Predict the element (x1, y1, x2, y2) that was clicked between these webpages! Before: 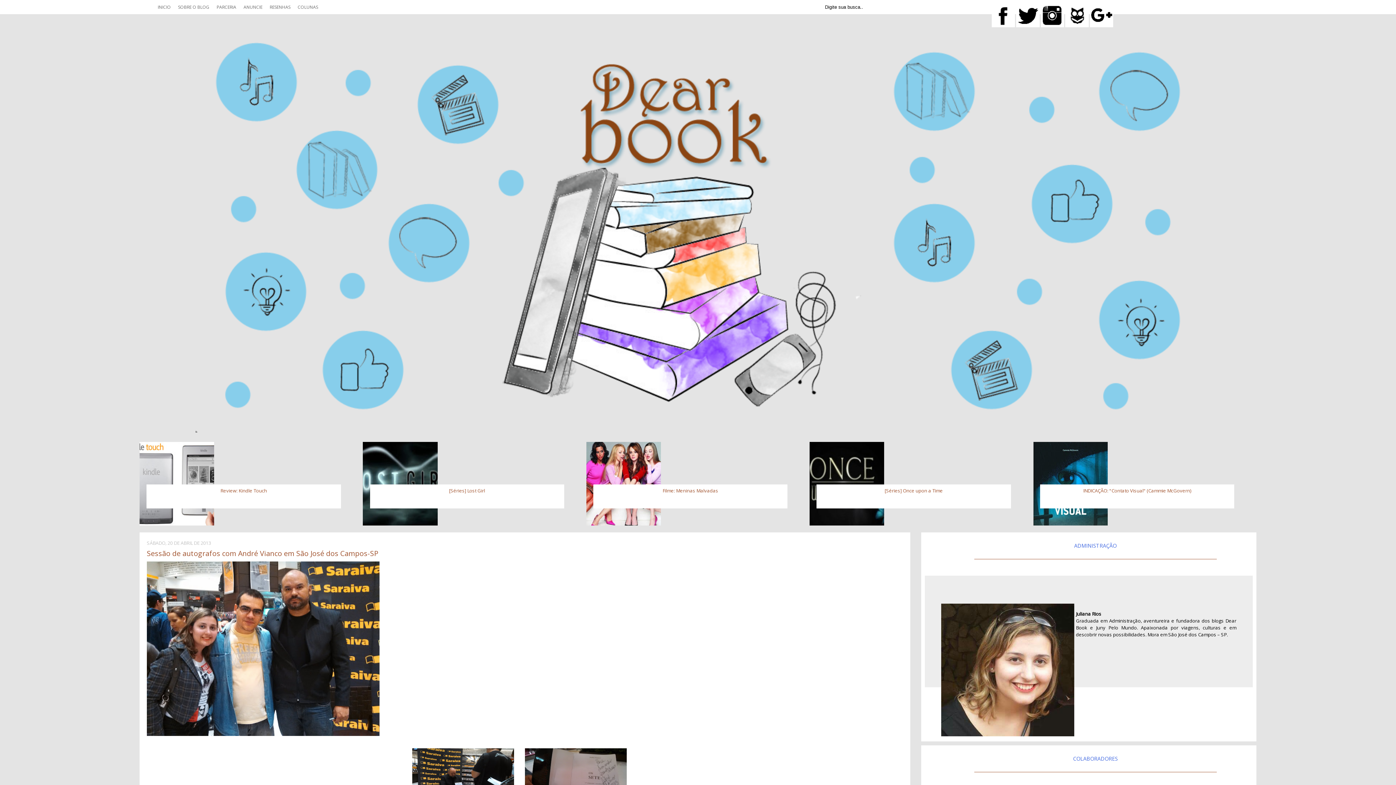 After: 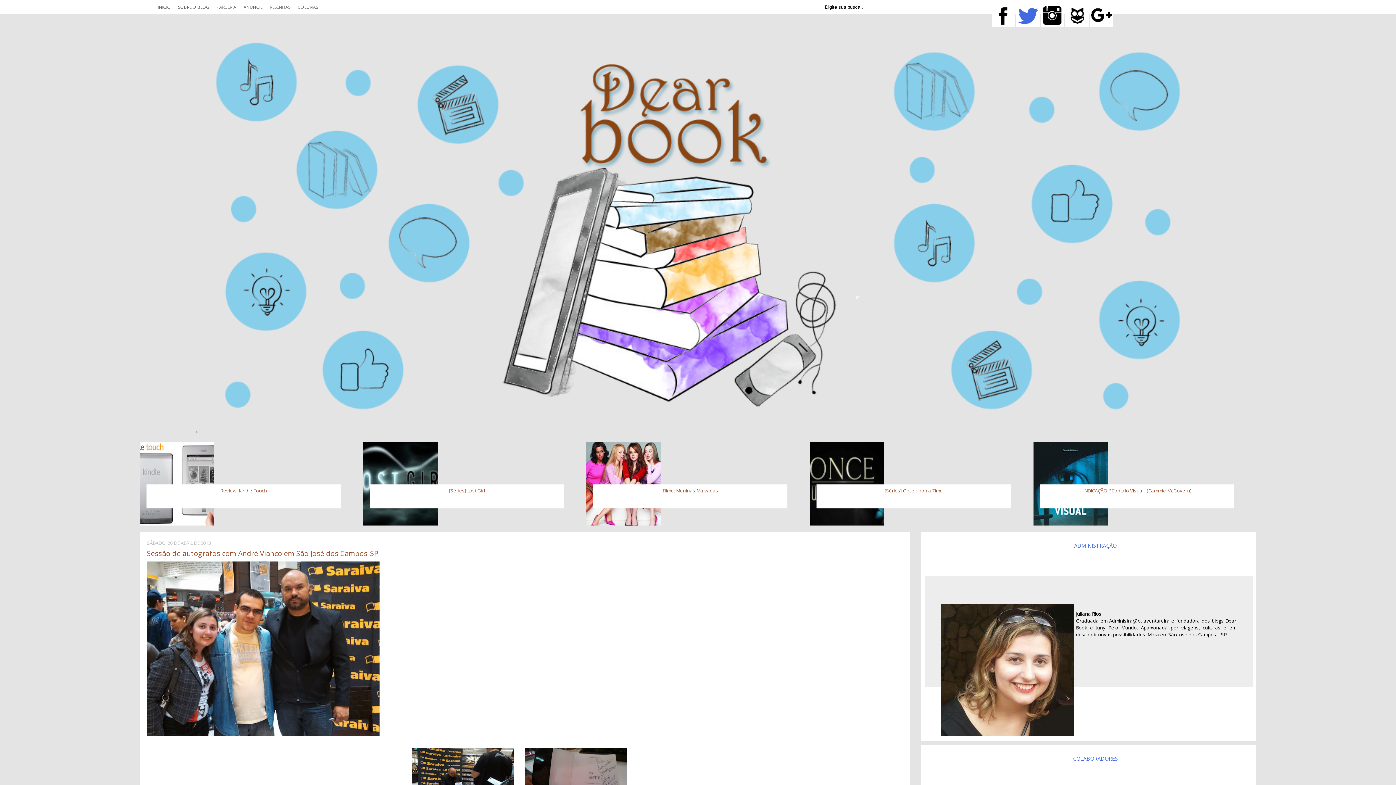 Action: bbox: (1016, 22, 1039, 28)